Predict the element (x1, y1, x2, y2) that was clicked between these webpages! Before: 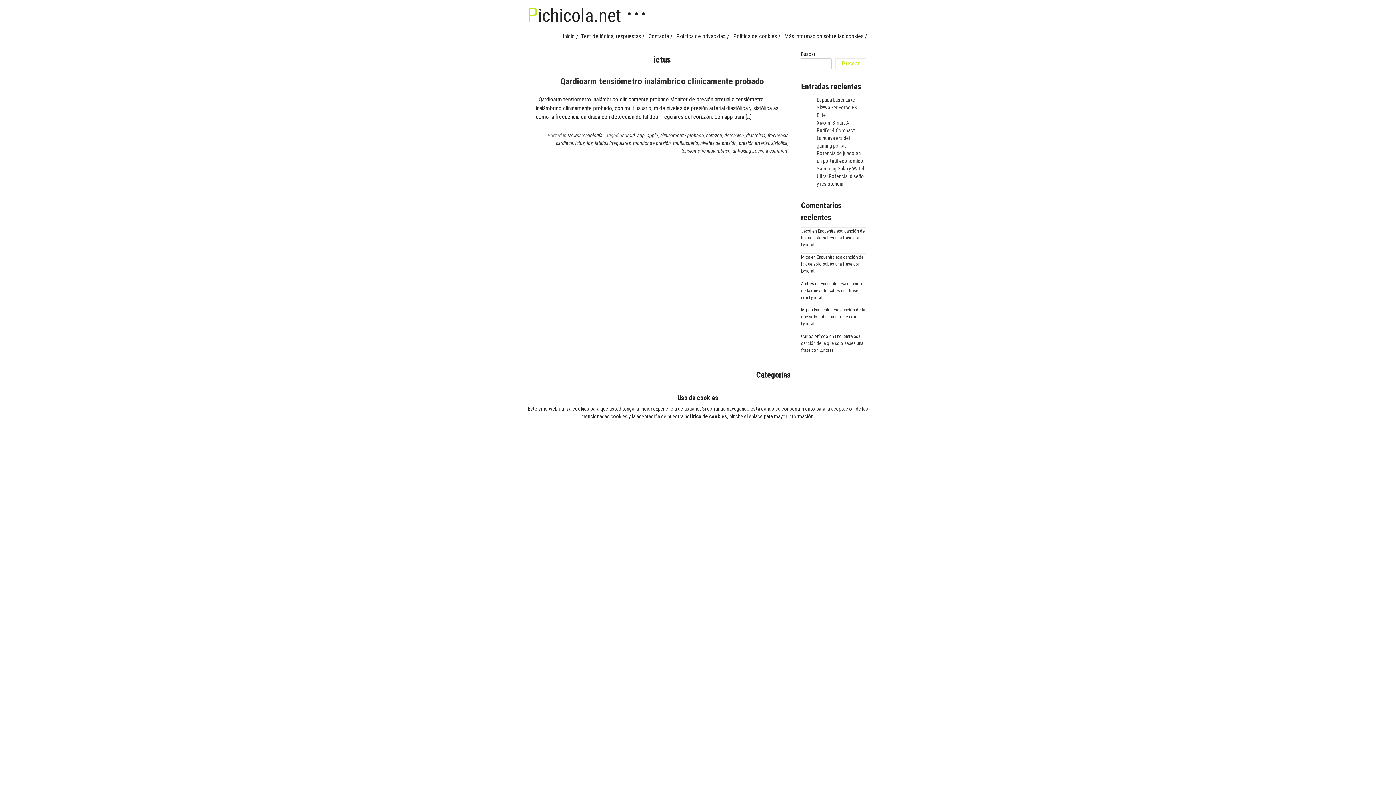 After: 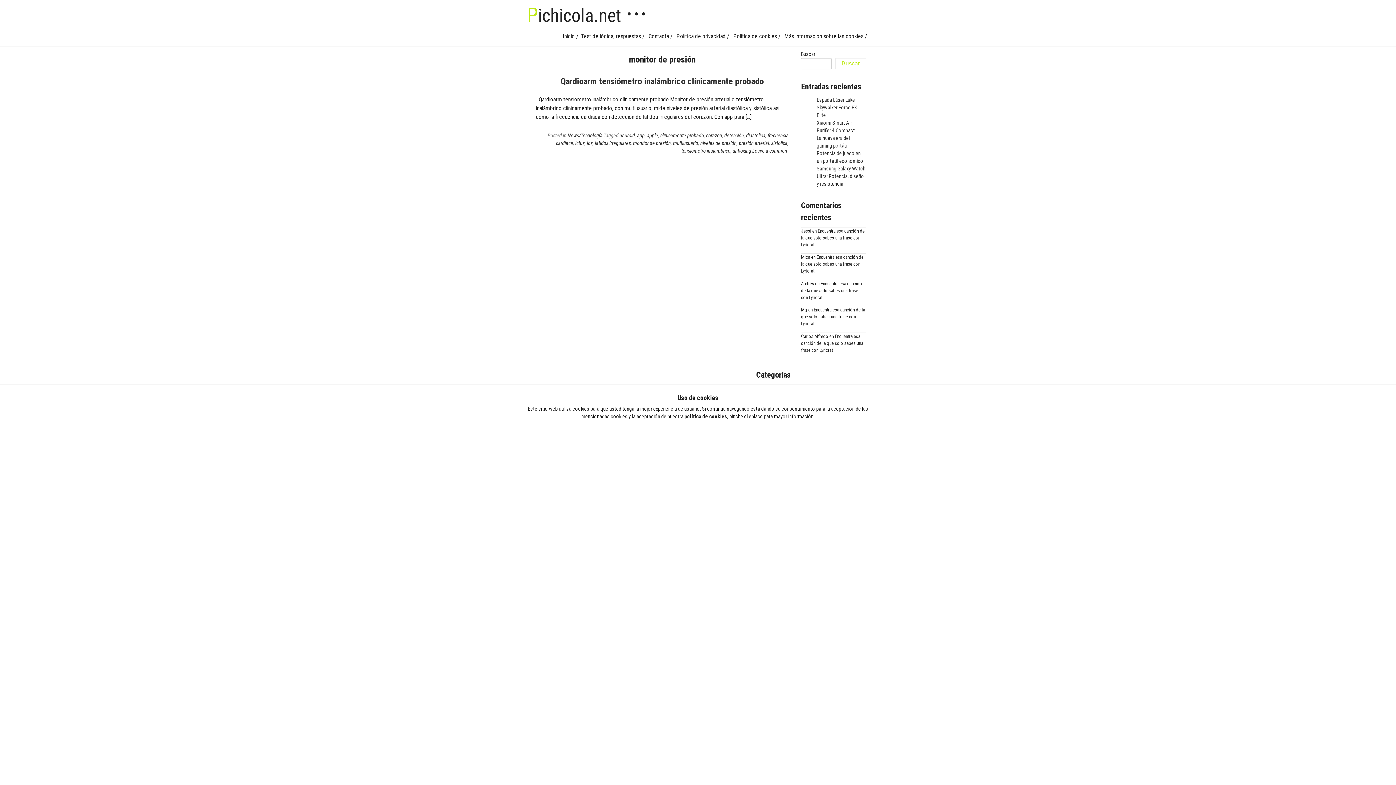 Action: bbox: (633, 140, 671, 146) label: monitor de presión